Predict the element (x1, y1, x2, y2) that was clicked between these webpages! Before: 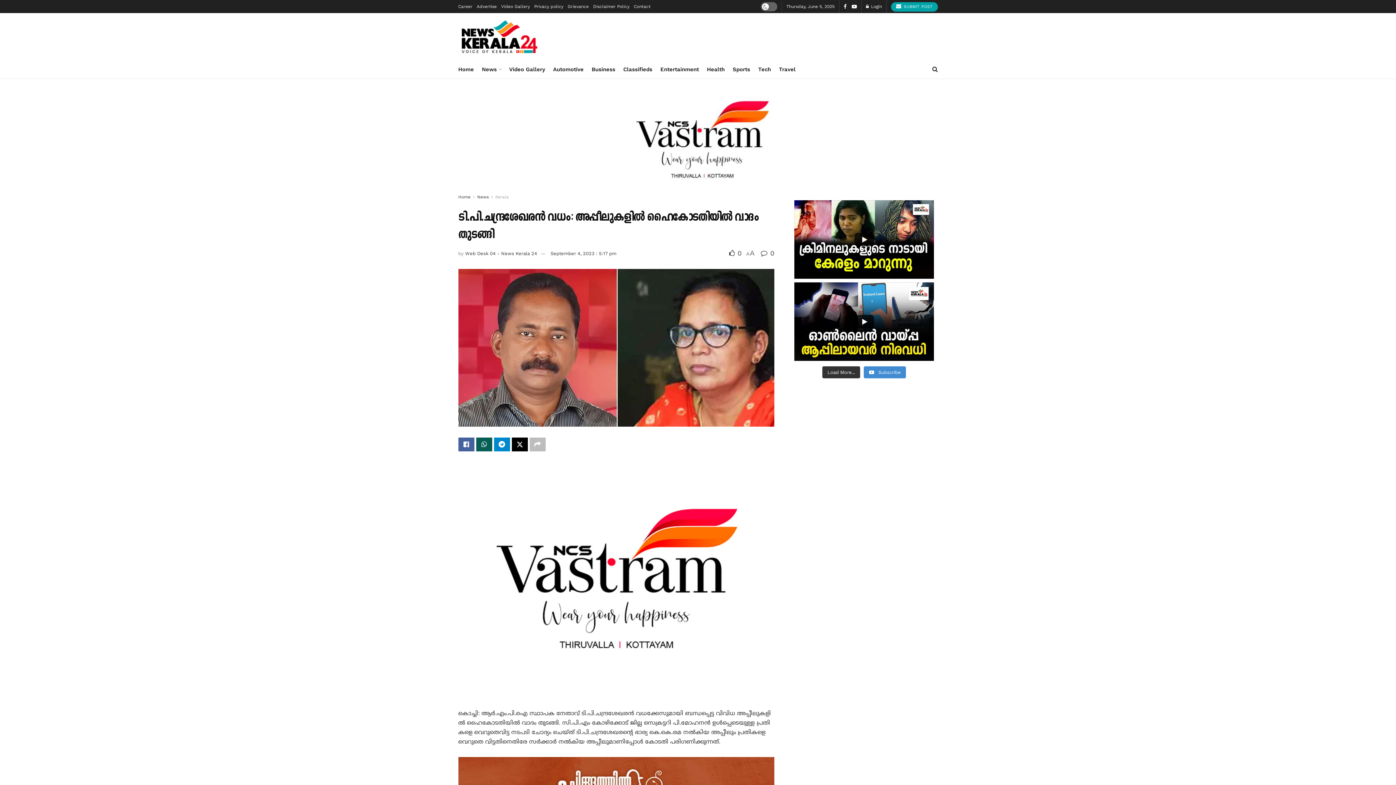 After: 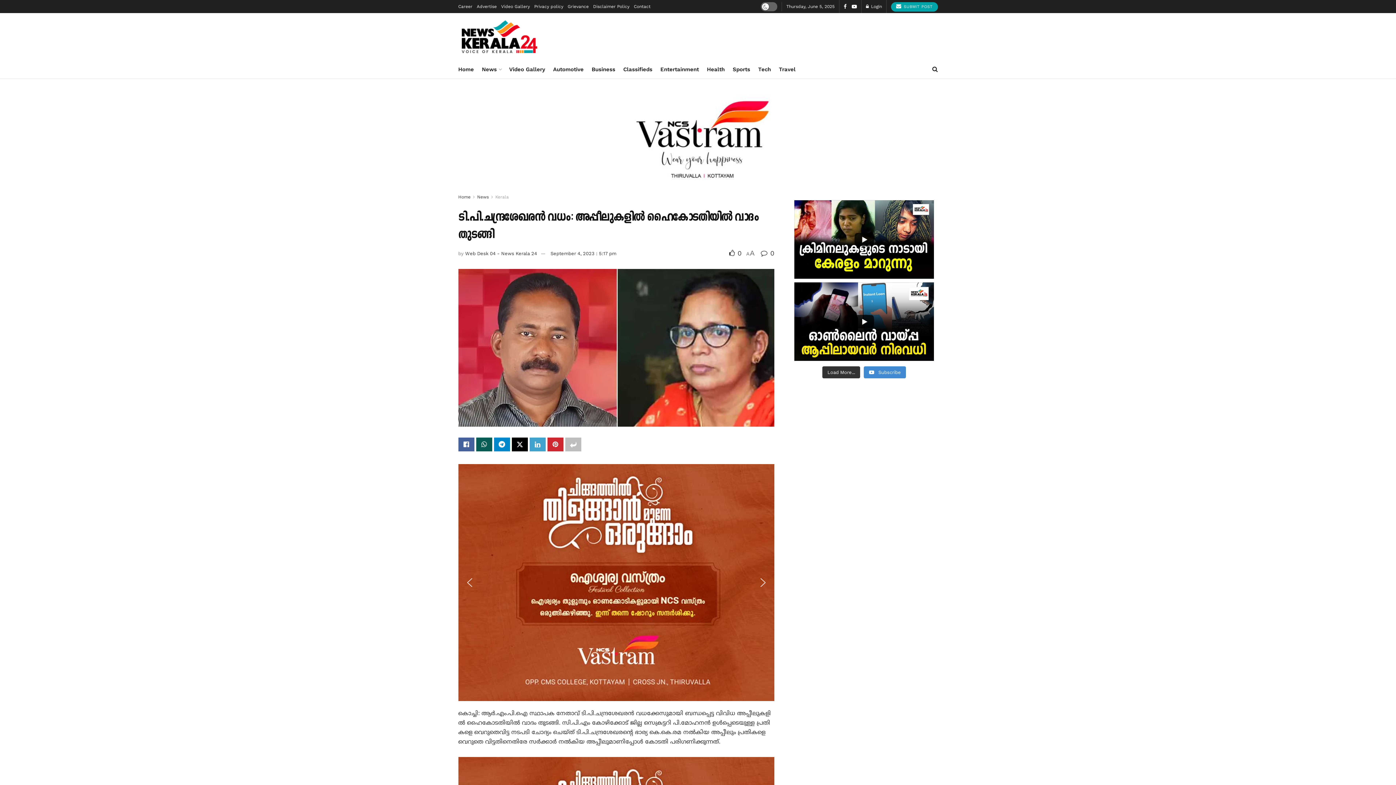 Action: bbox: (529, 437, 545, 451)